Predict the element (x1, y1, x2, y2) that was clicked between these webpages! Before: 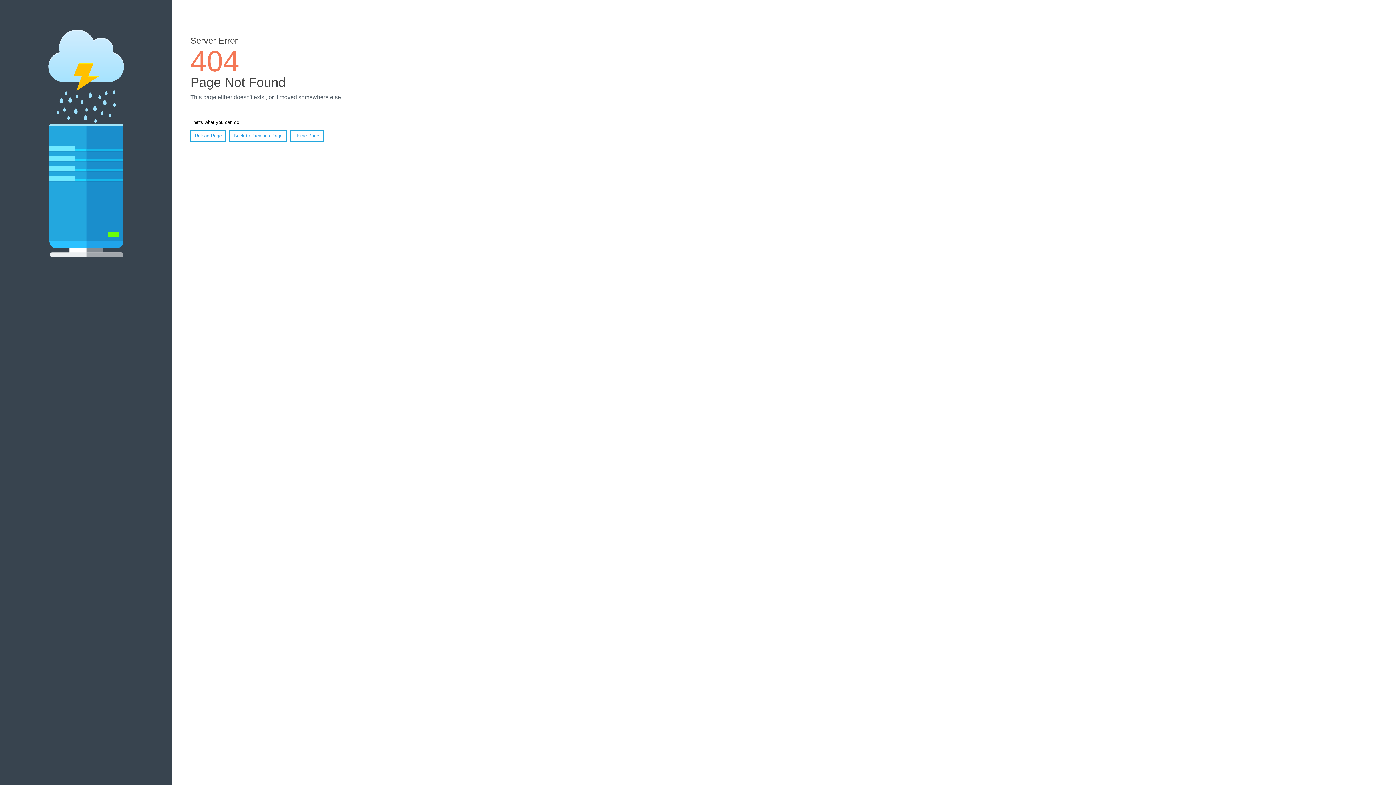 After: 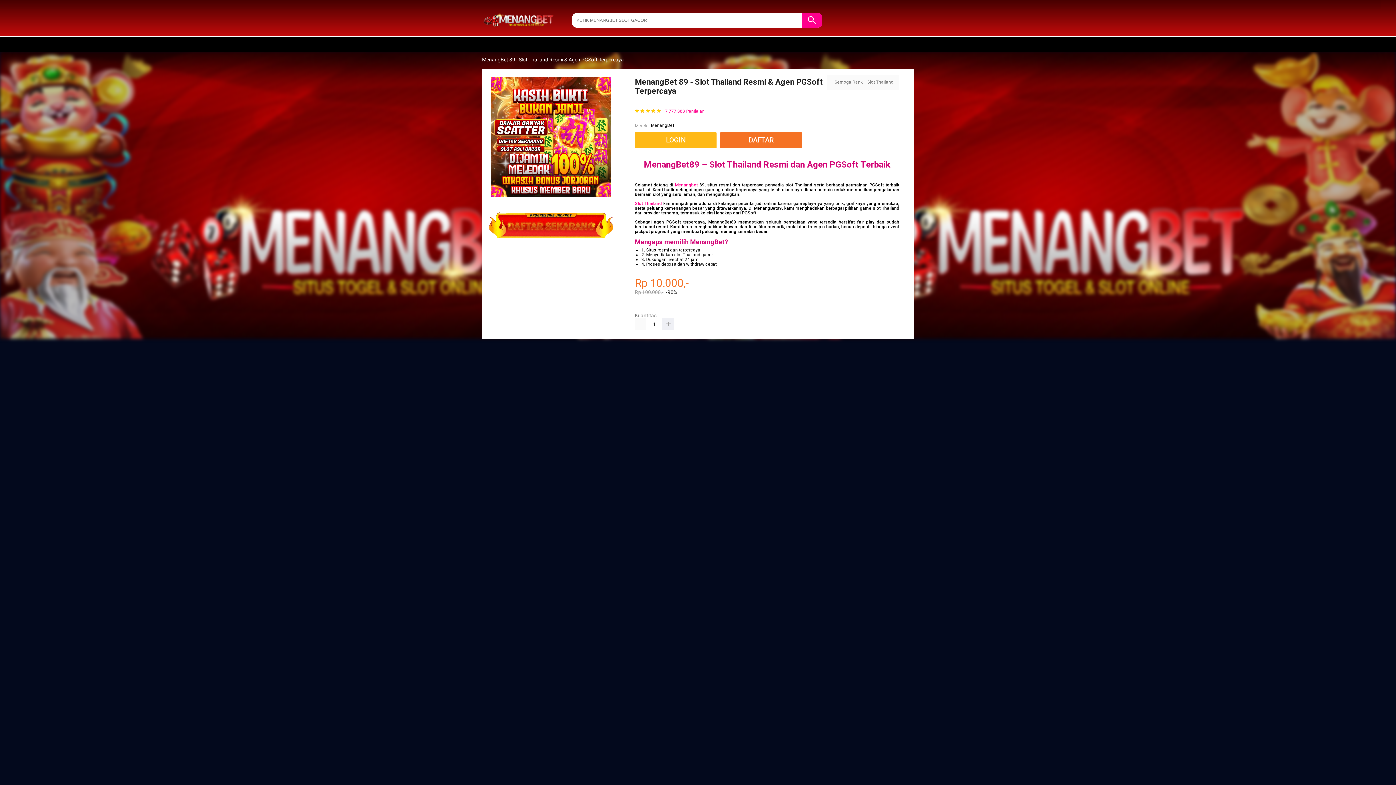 Action: bbox: (290, 130, 323, 141) label: Home Page